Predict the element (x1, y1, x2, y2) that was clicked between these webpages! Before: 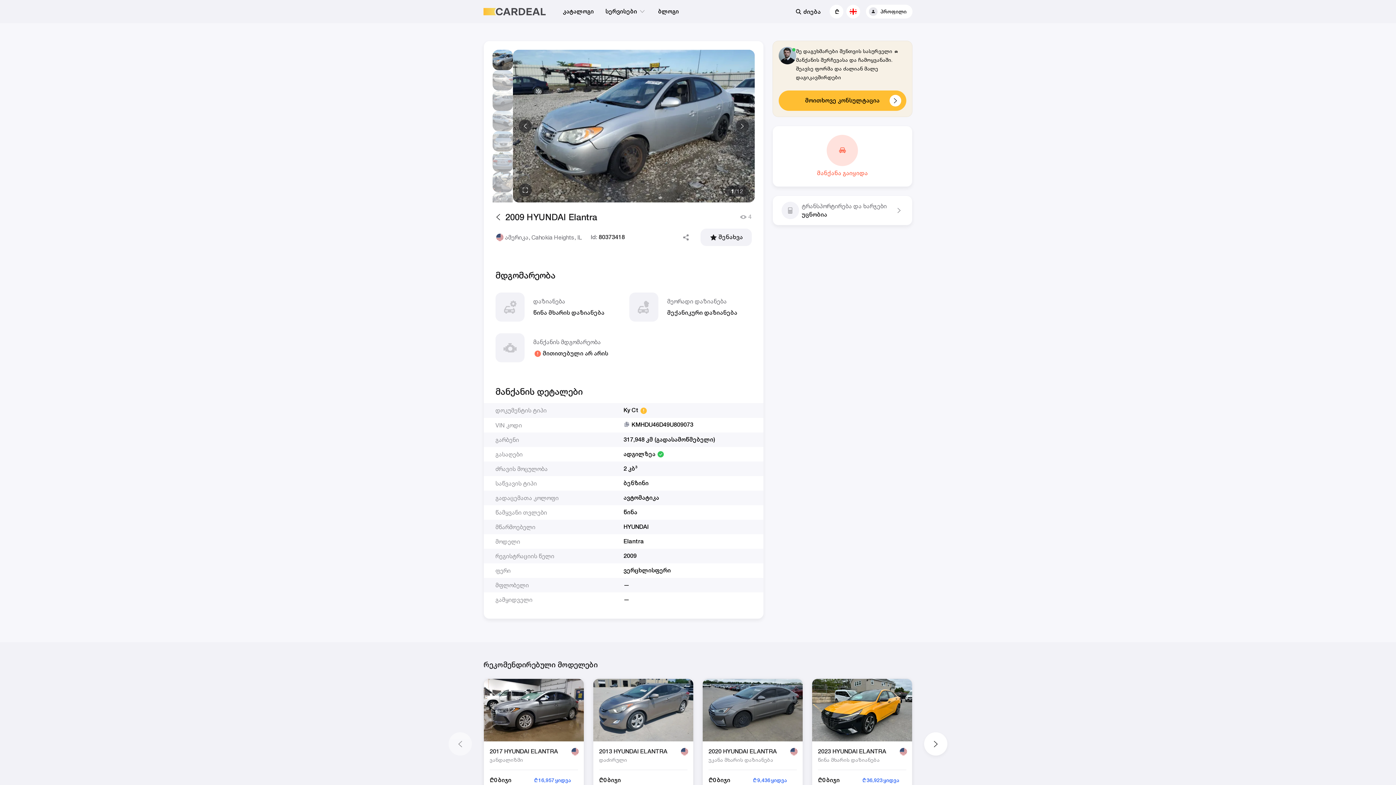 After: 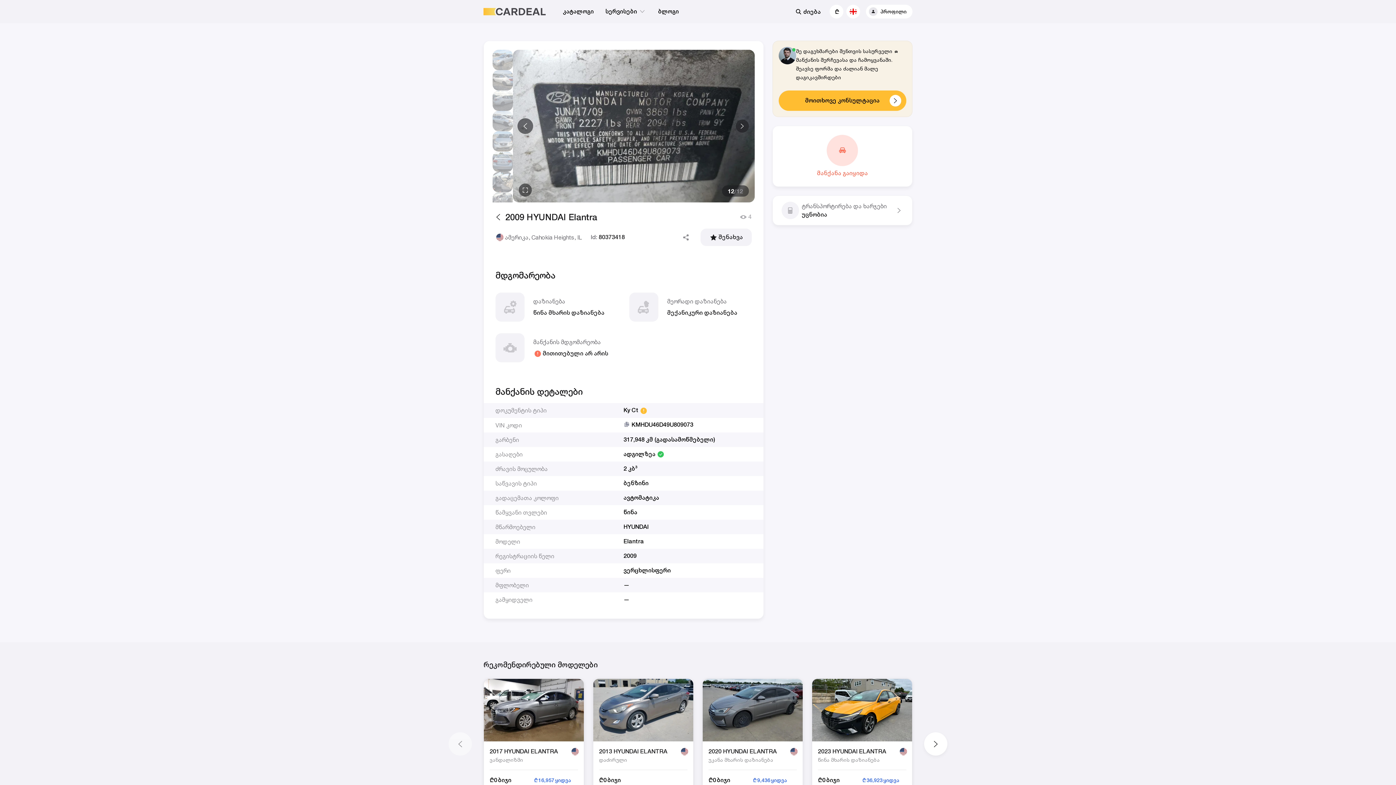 Action: bbox: (518, 119, 532, 132)